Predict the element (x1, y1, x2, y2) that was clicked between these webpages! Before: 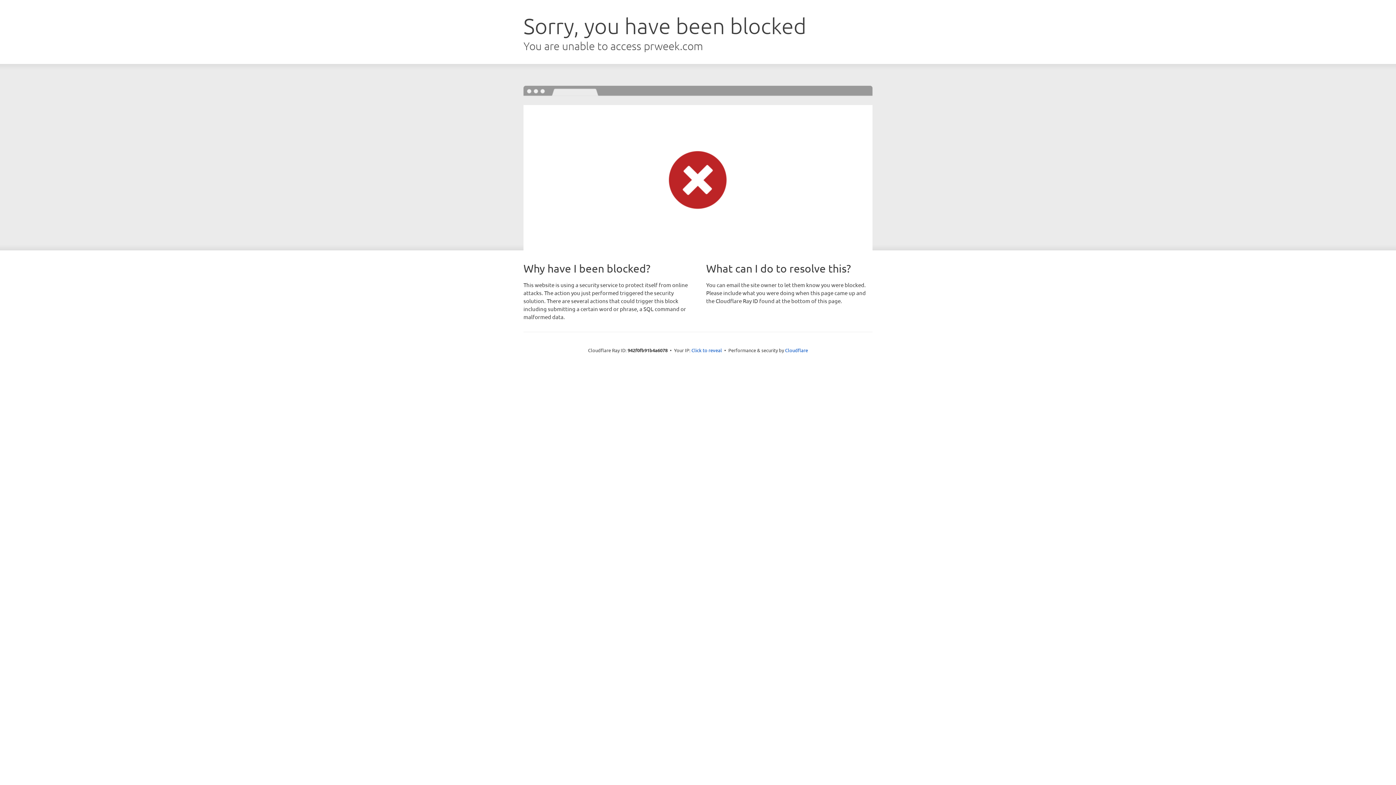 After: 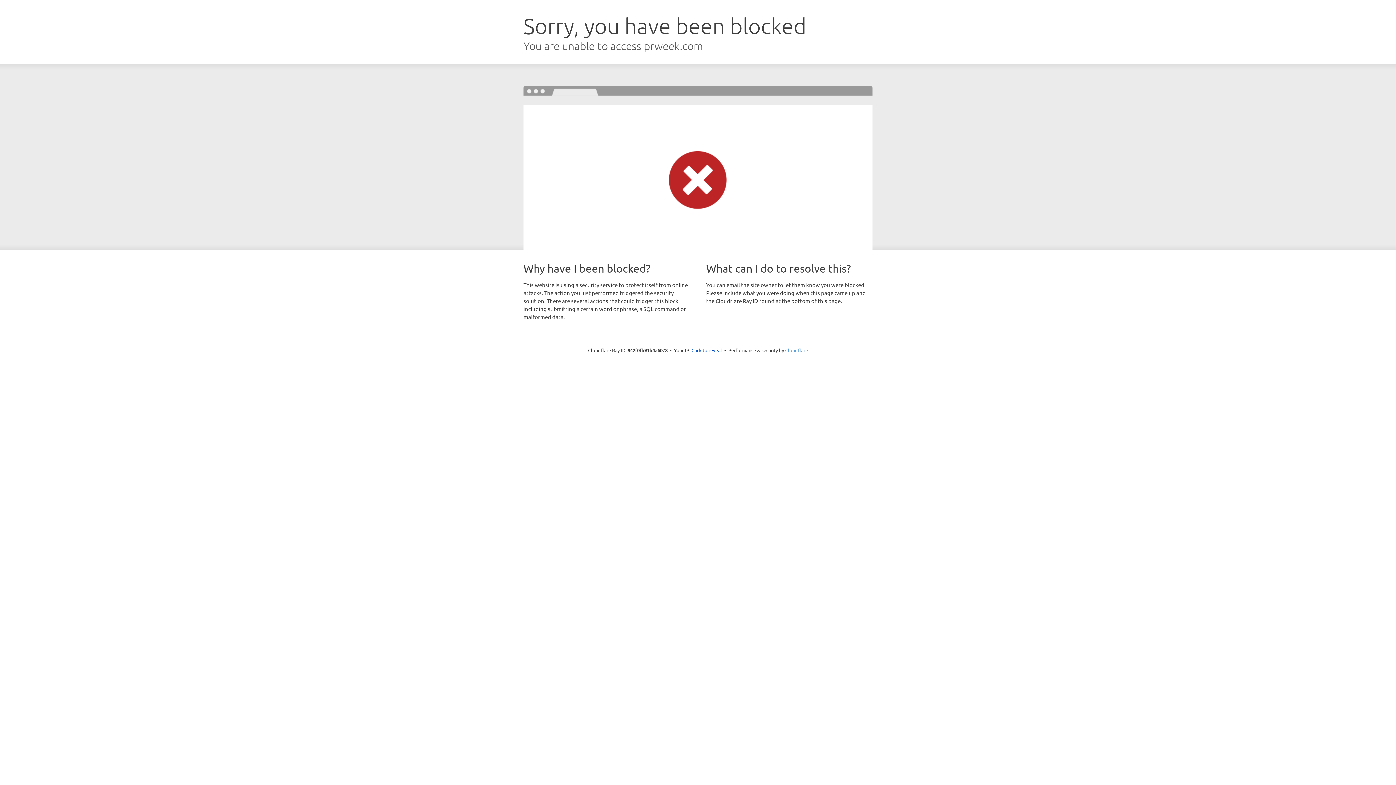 Action: bbox: (785, 347, 808, 353) label: Cloudflare